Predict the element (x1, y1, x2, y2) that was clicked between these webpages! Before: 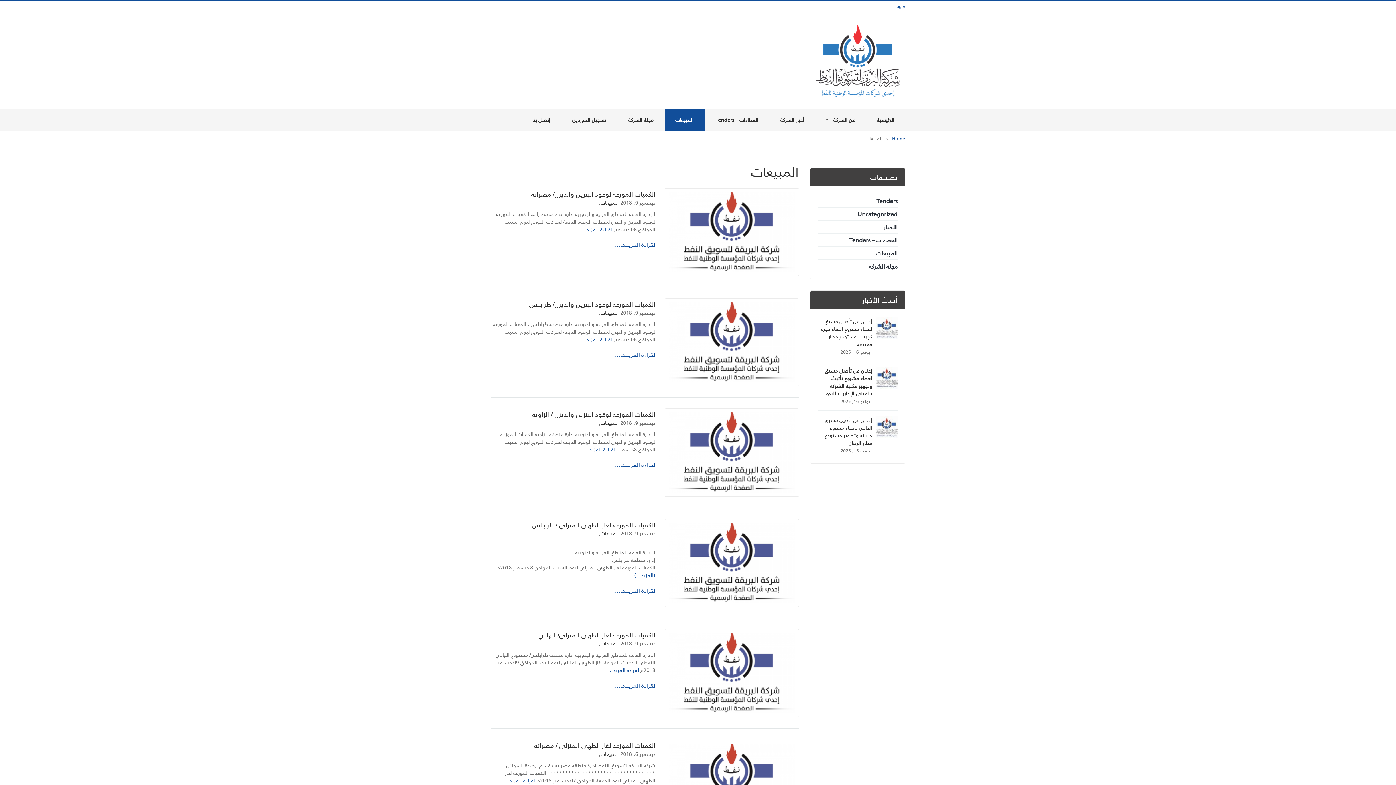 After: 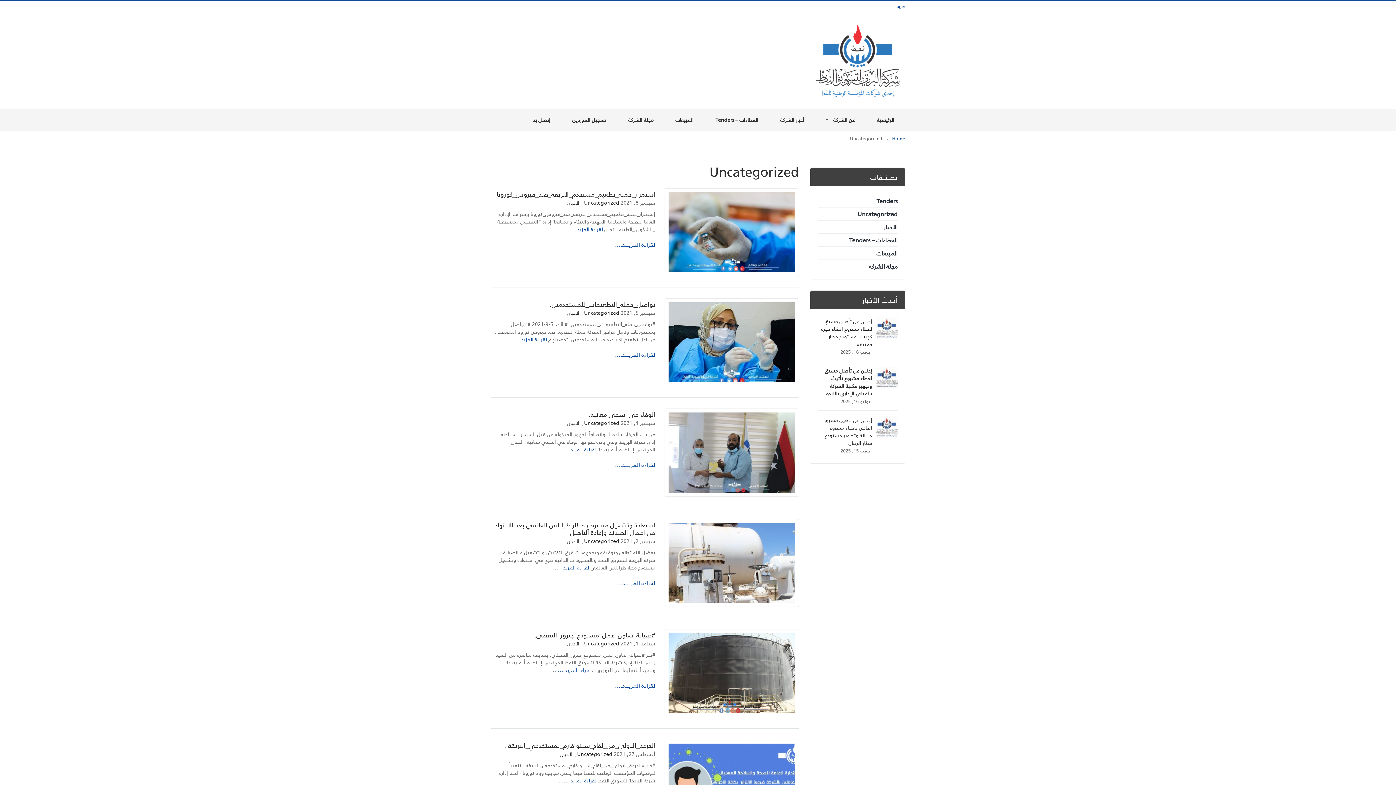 Action: label: Uncategorized bbox: (857, 208, 897, 219)